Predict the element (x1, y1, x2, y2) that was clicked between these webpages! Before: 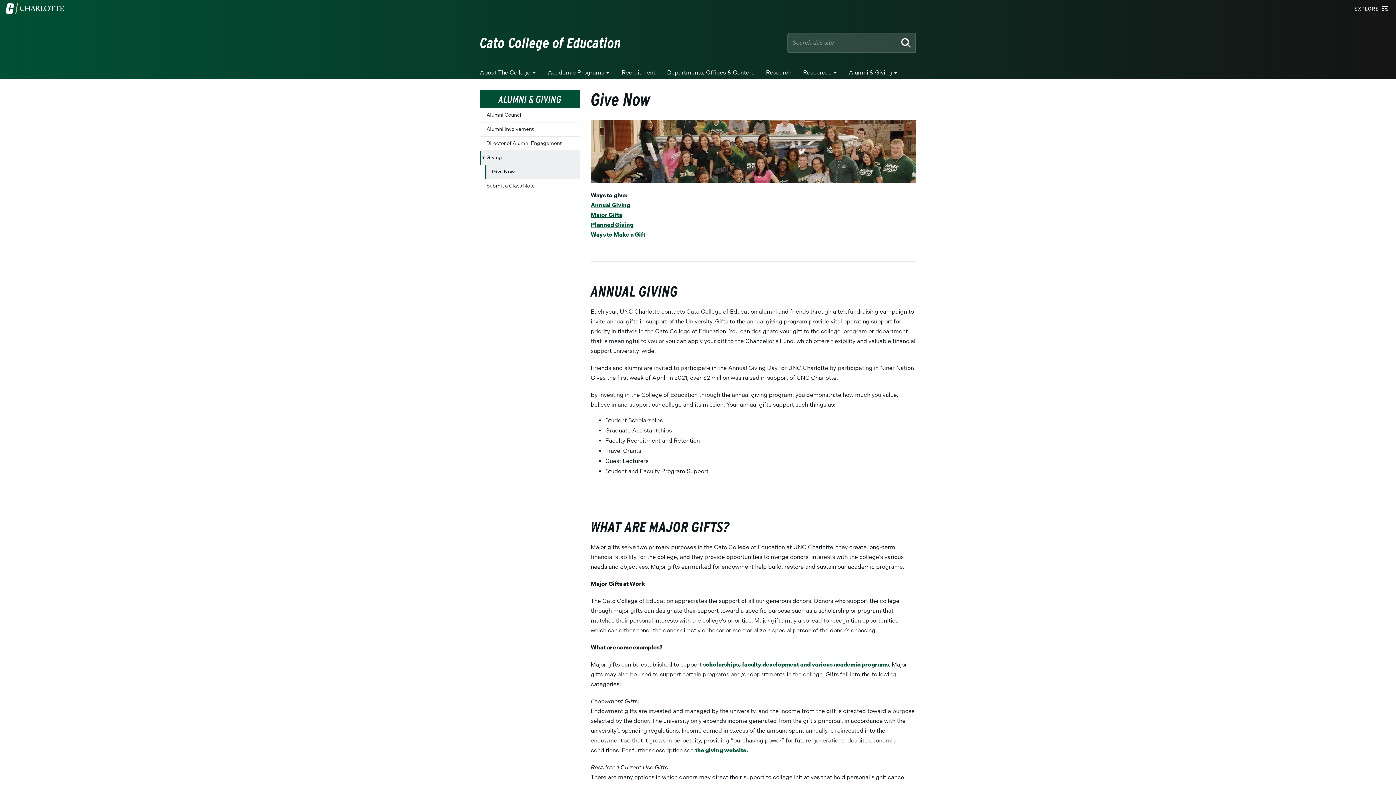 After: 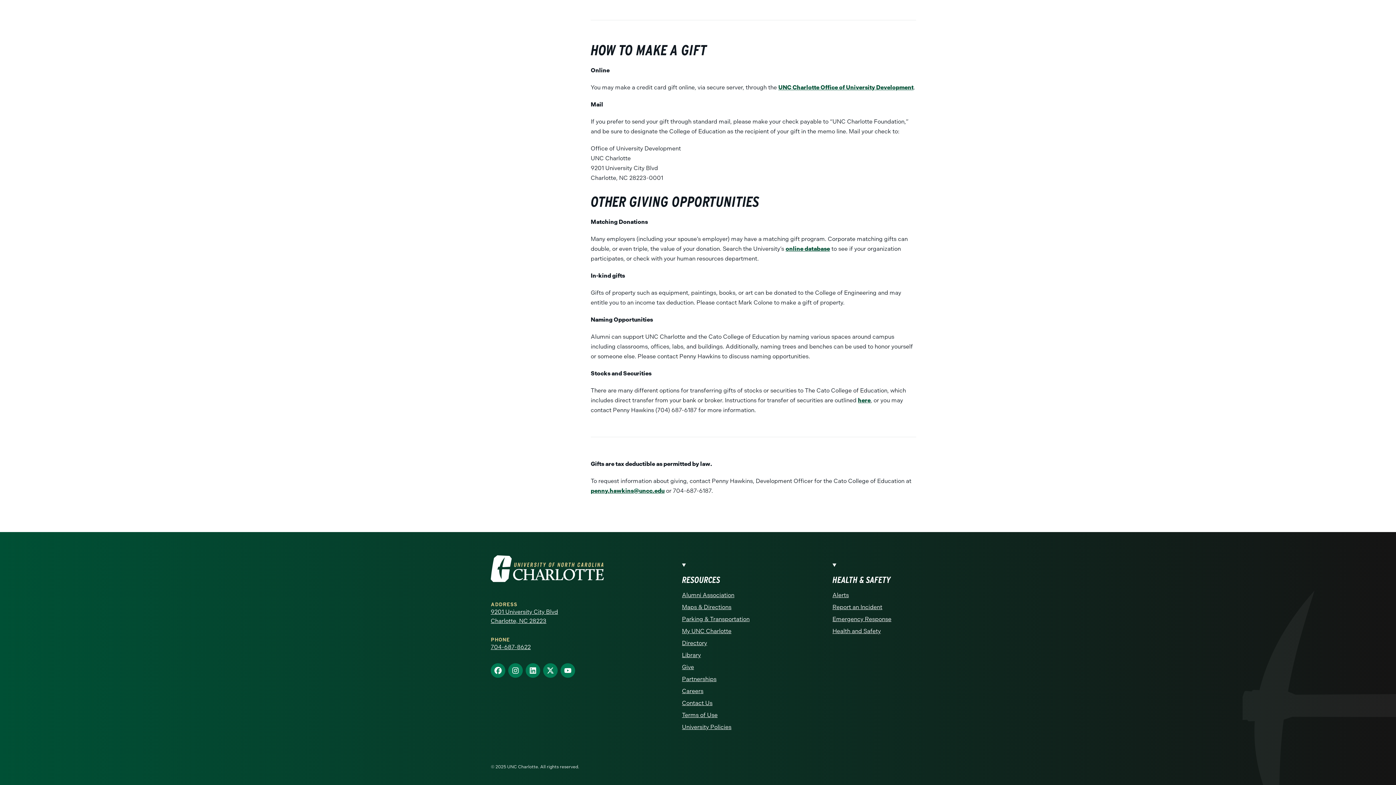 Action: bbox: (590, 231, 645, 238) label: Ways to Make a Gift